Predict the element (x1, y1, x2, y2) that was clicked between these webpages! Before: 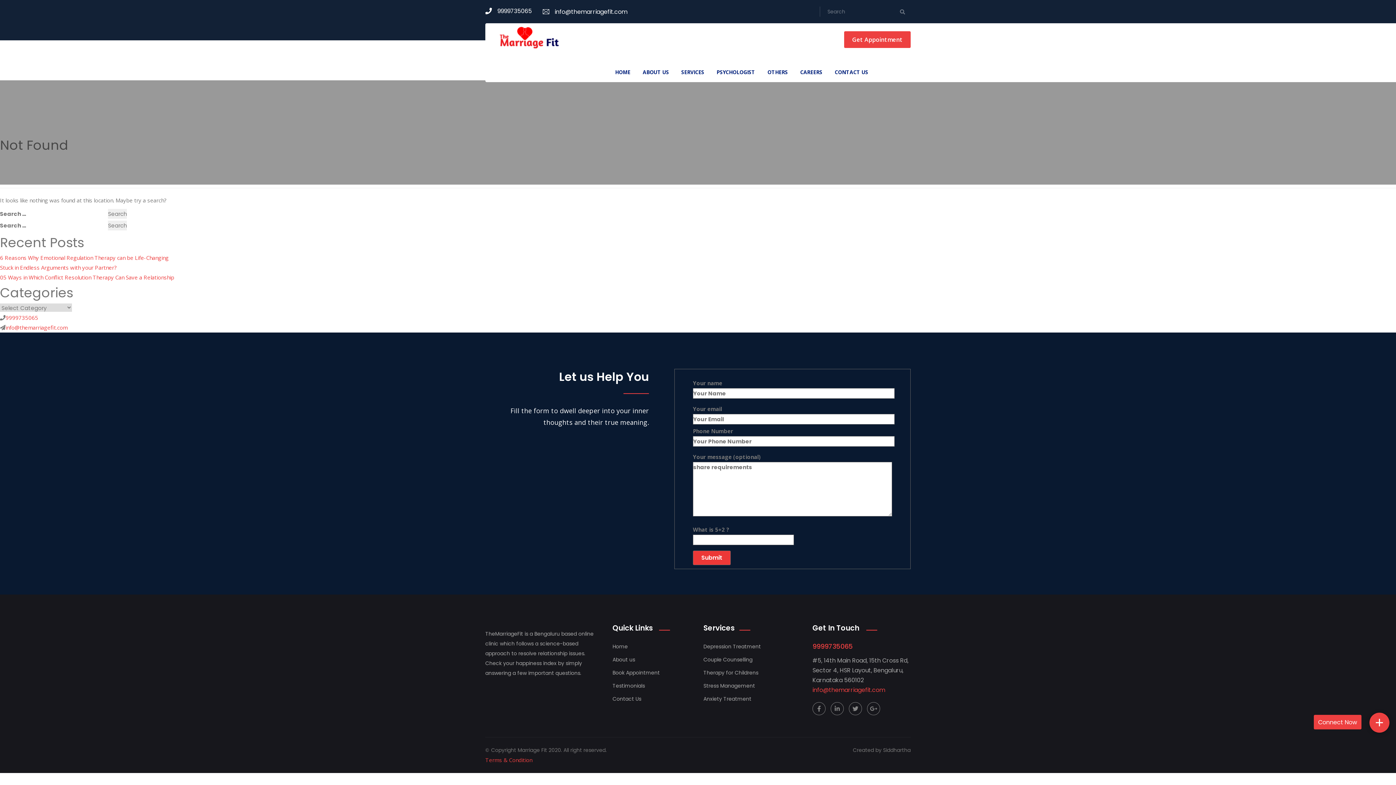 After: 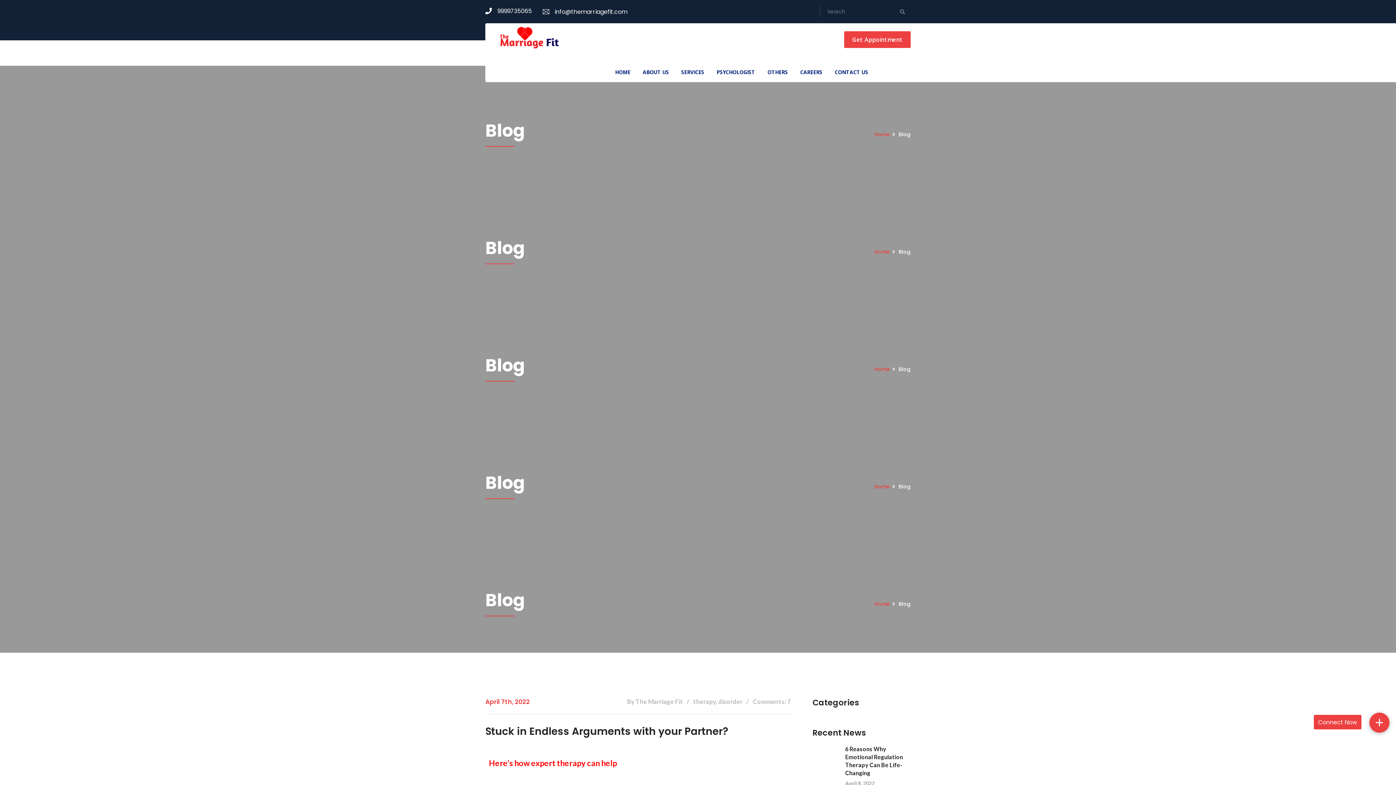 Action: label: Stuck in Endless Arguments with your Partner? bbox: (0, 264, 116, 271)